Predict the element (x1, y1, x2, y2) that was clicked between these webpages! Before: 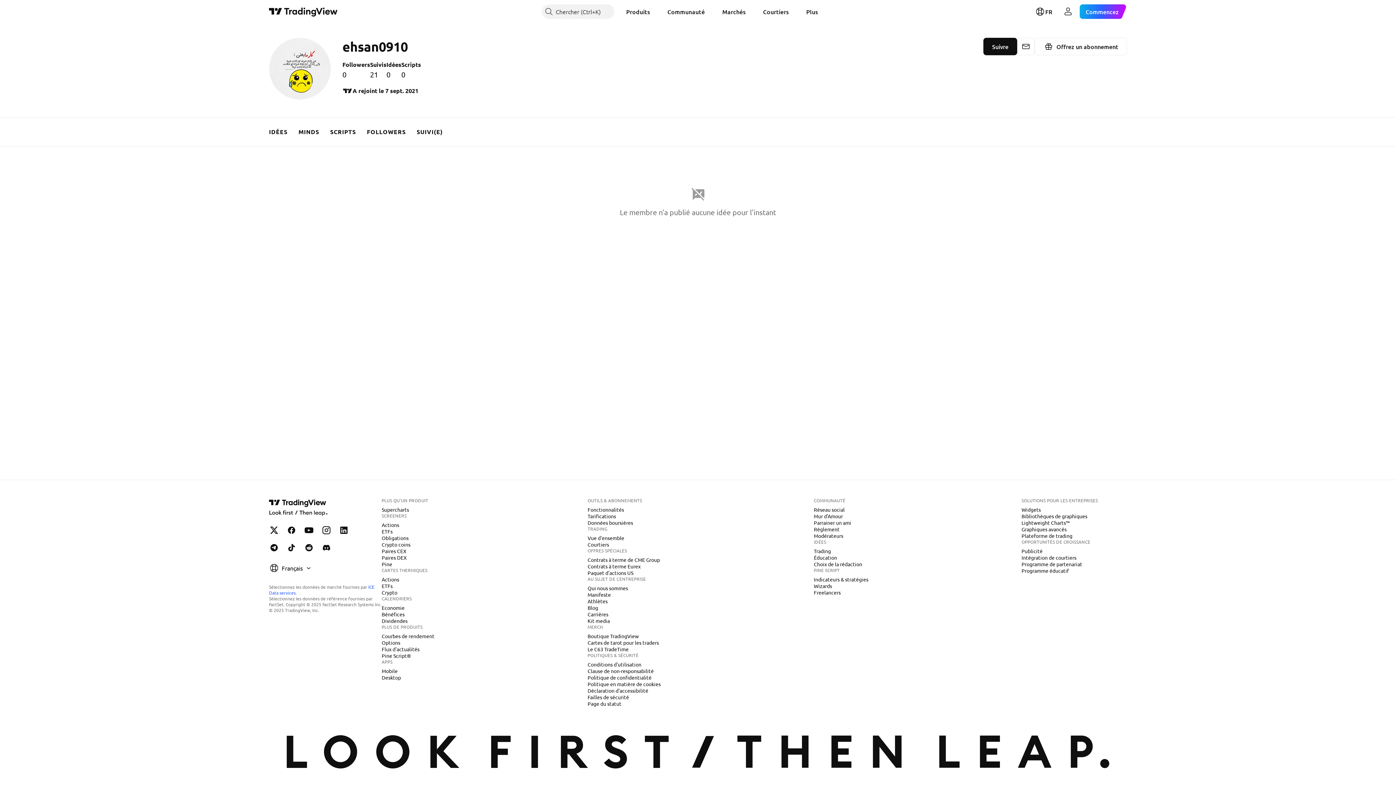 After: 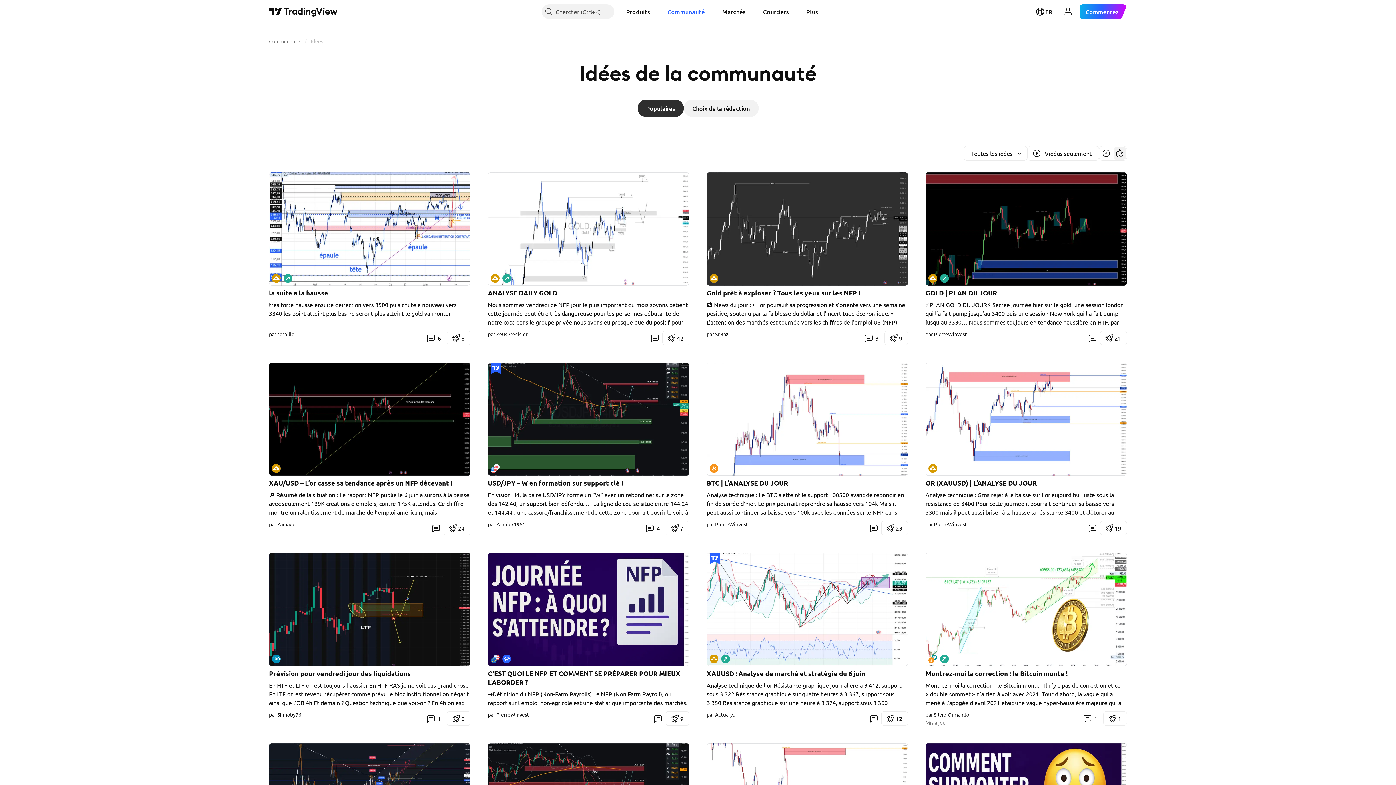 Action: label: Communauté bbox: (661, 4, 710, 18)